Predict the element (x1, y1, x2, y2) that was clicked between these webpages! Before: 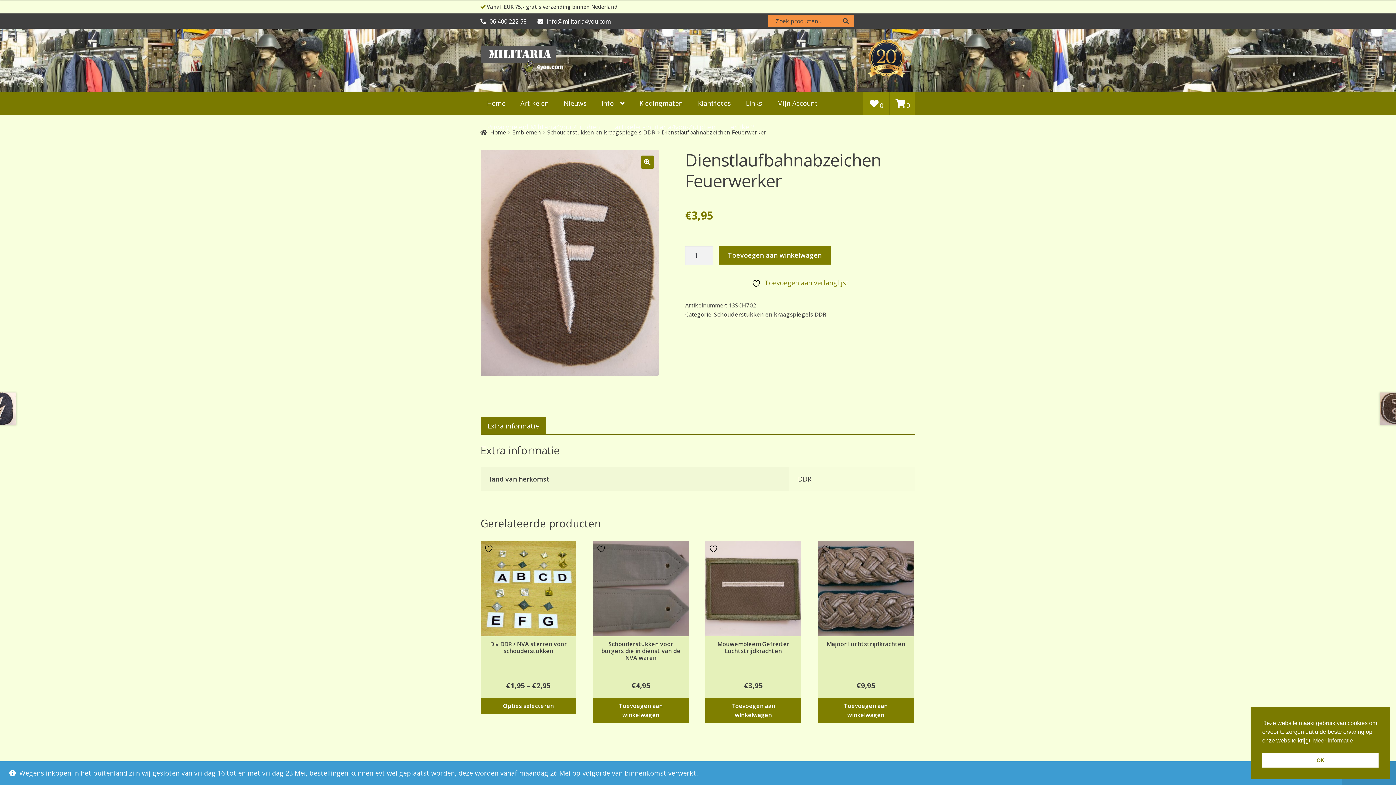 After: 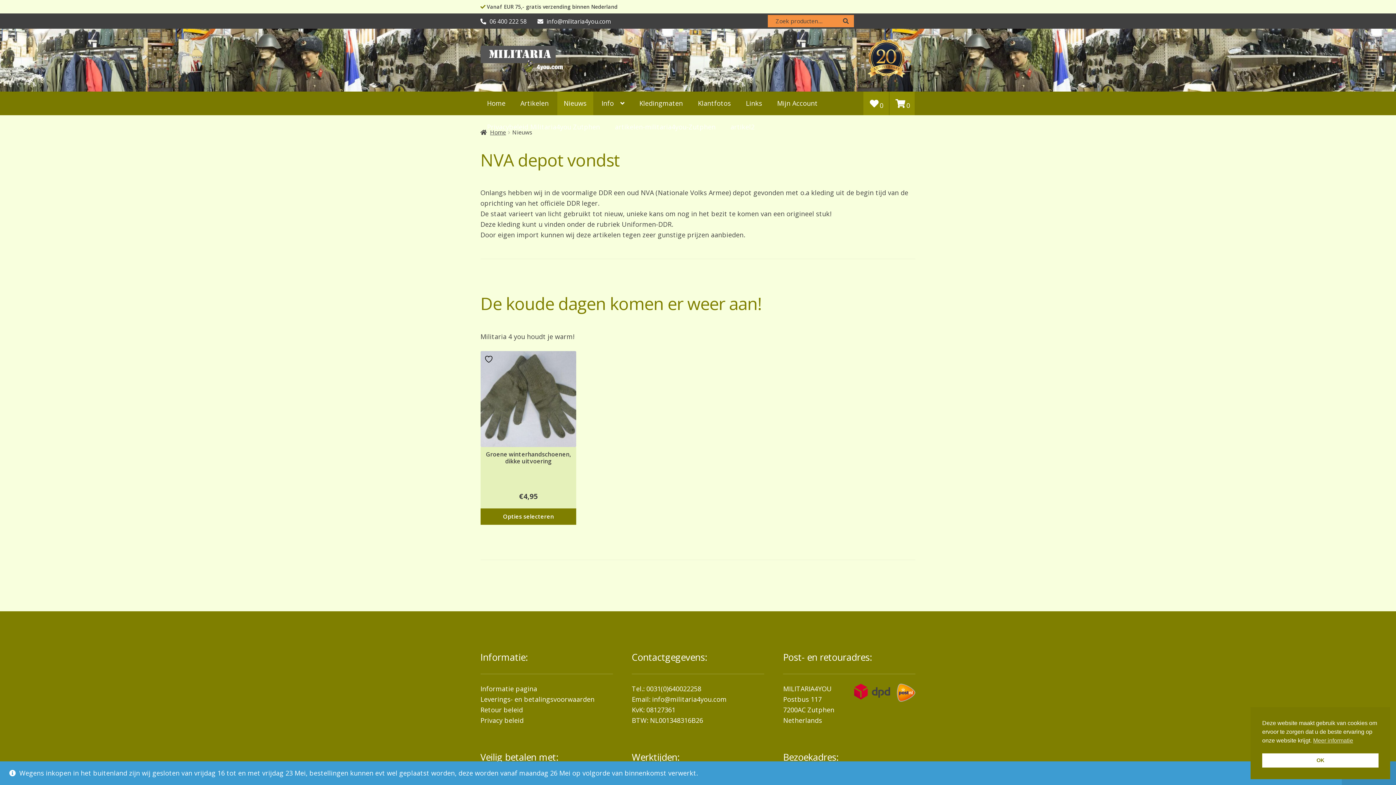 Action: label: Nieuws bbox: (557, 91, 593, 115)